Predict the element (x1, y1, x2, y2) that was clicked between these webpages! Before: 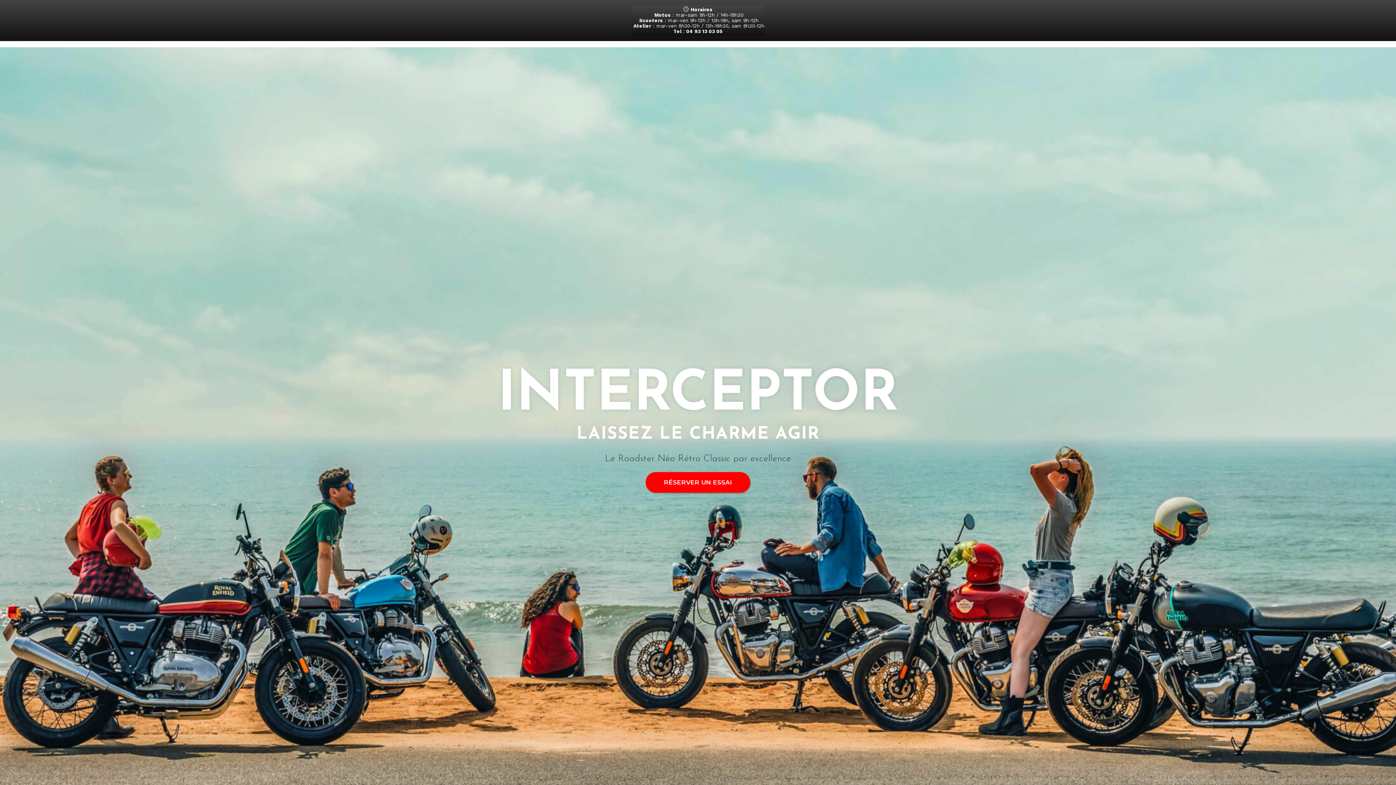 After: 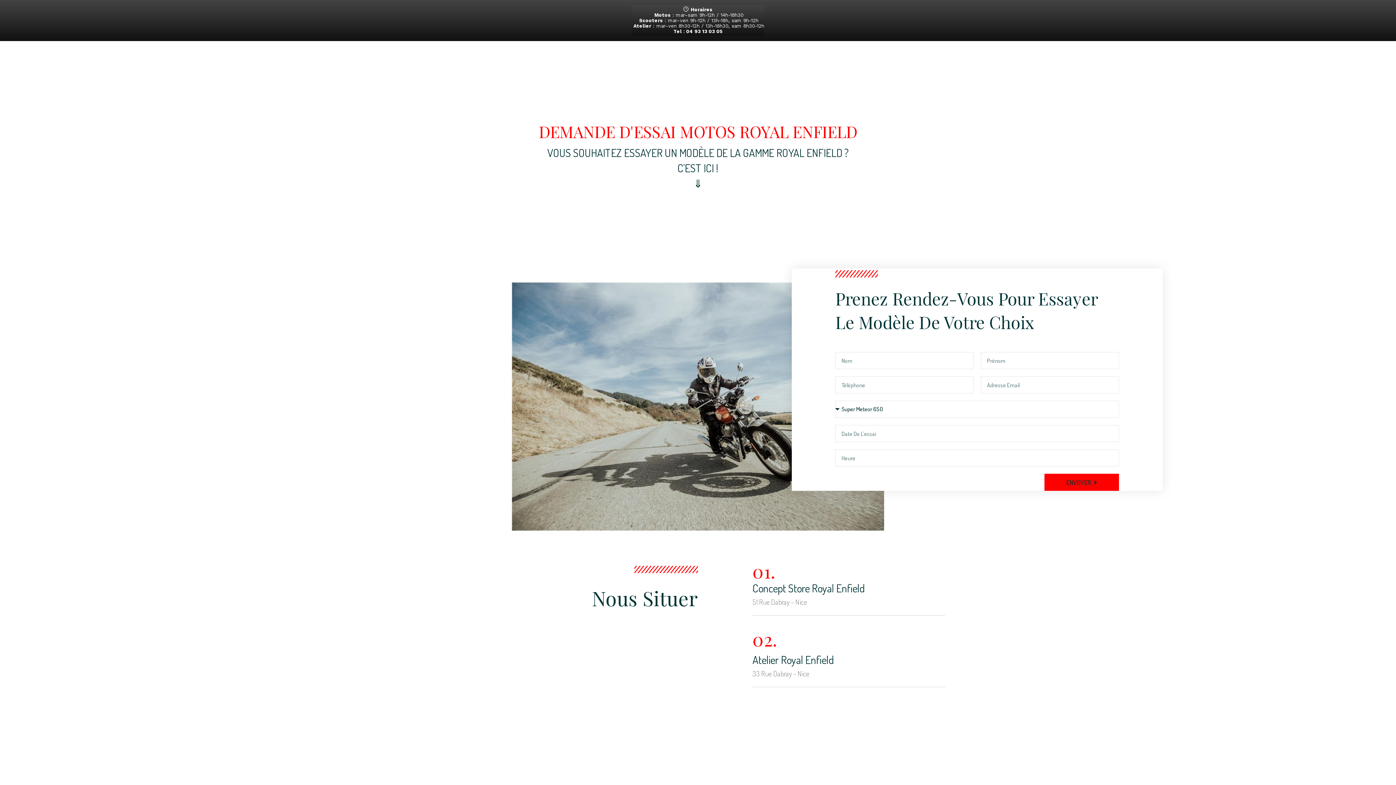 Action: bbox: (645, 472, 750, 492) label: RÉSERVER UN ESSAI